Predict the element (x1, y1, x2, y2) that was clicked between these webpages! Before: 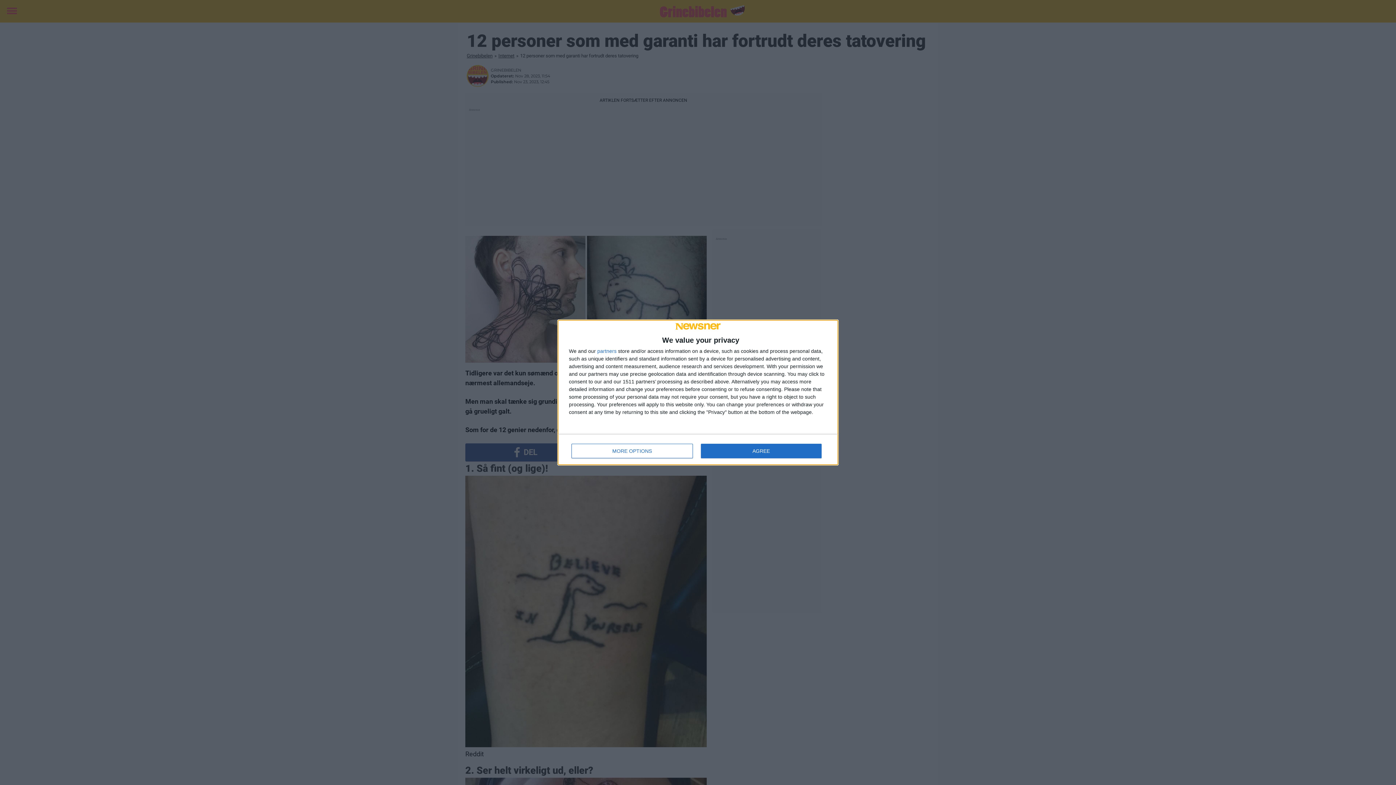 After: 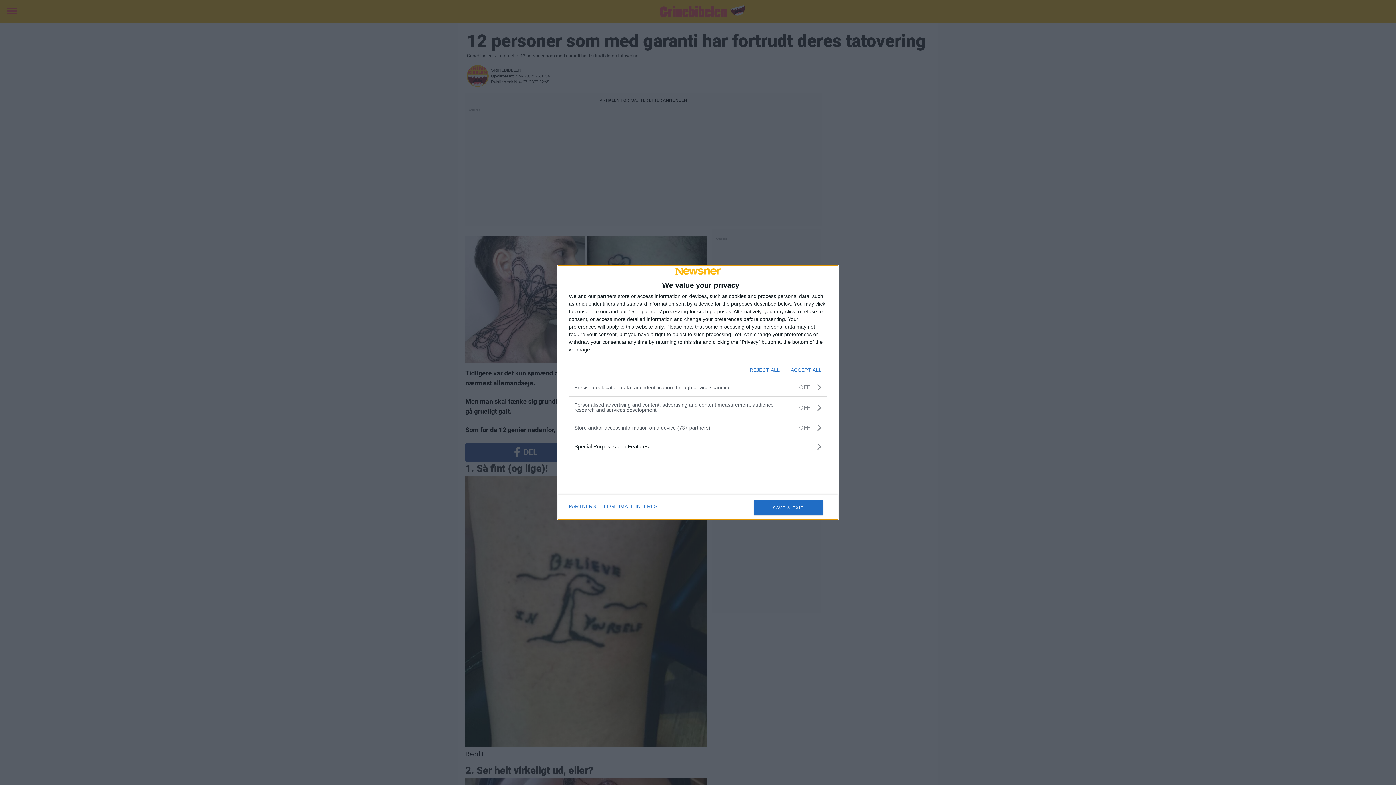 Action: bbox: (571, 444, 692, 458) label: MORE OPTIONS